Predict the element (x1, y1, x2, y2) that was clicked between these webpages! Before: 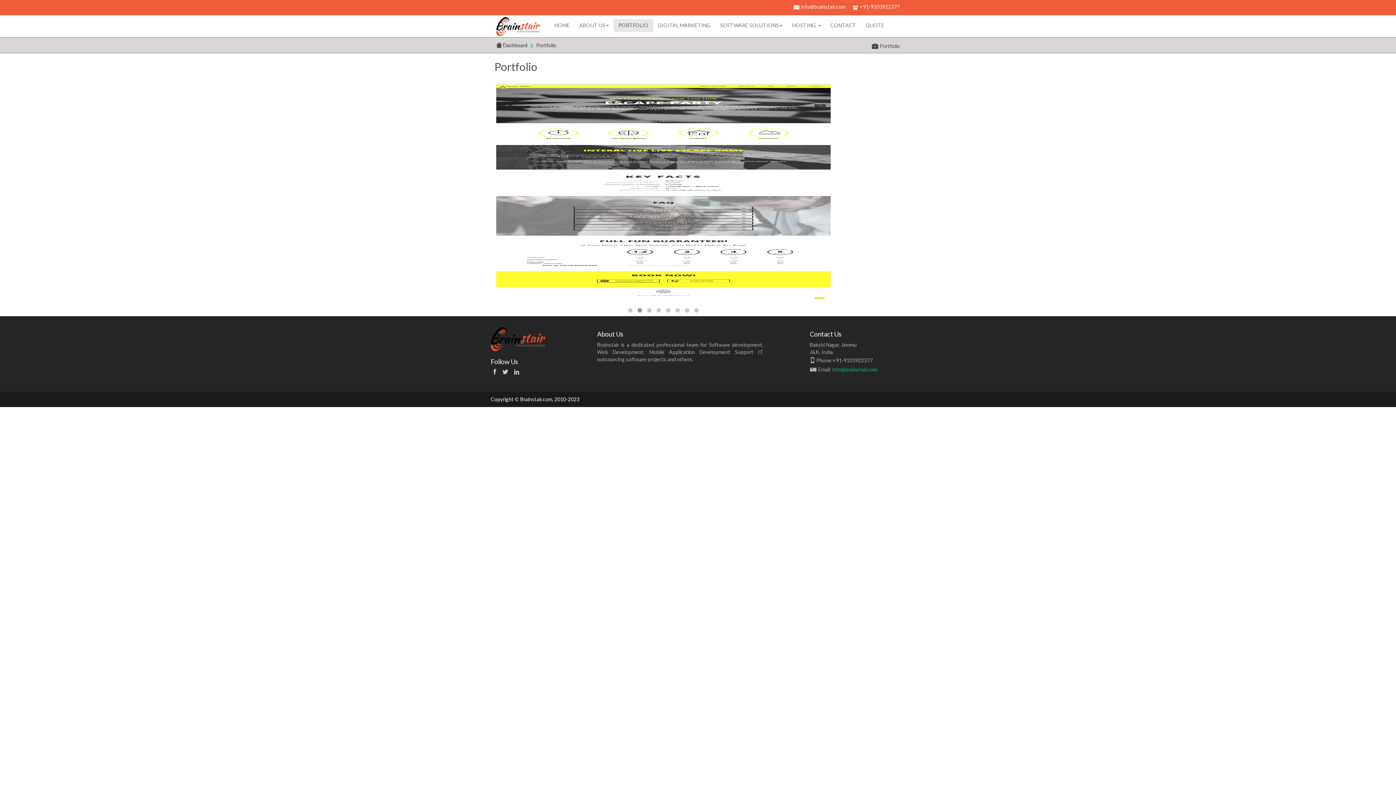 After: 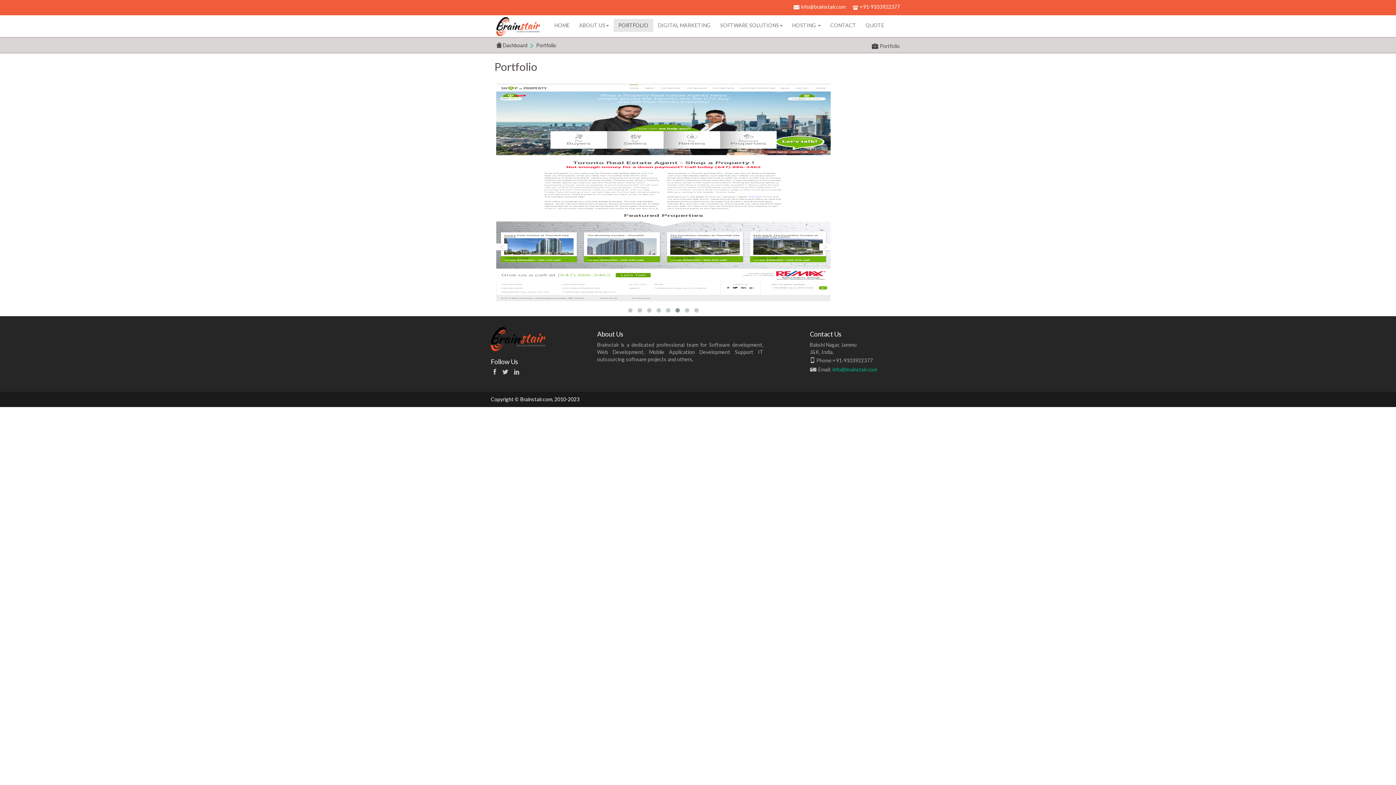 Action: label: info@brainstair.com bbox: (801, 3, 845, 9)